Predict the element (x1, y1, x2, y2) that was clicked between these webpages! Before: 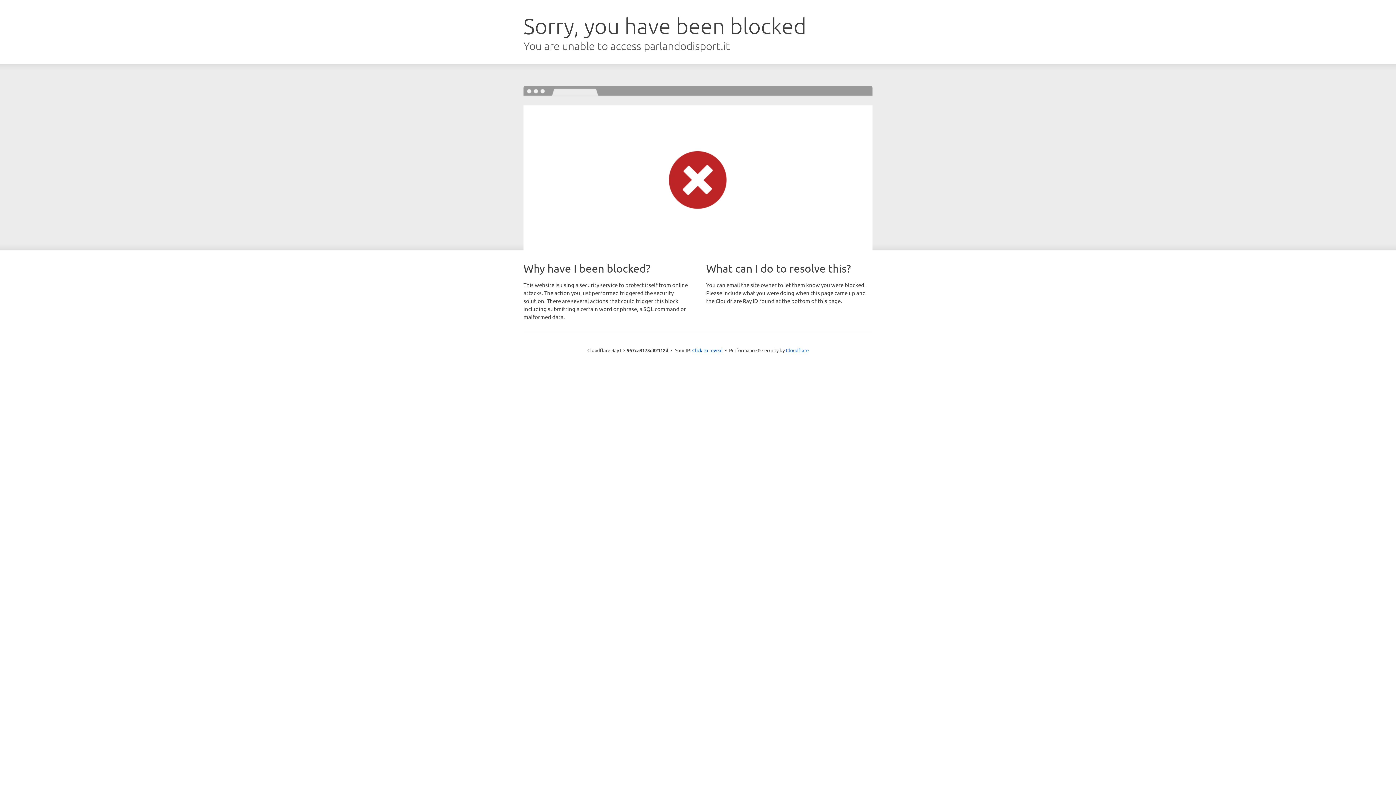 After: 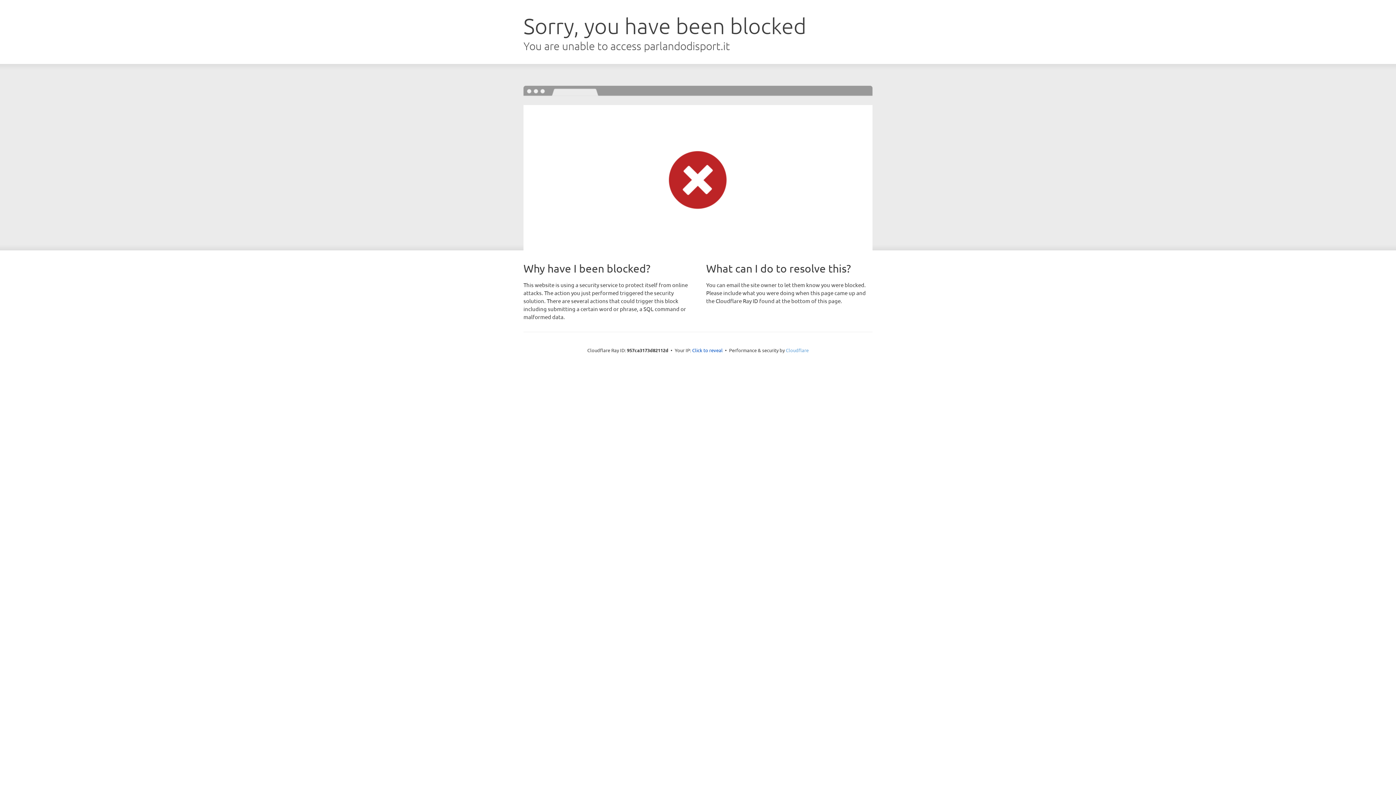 Action: label: Cloudflare bbox: (786, 347, 808, 353)